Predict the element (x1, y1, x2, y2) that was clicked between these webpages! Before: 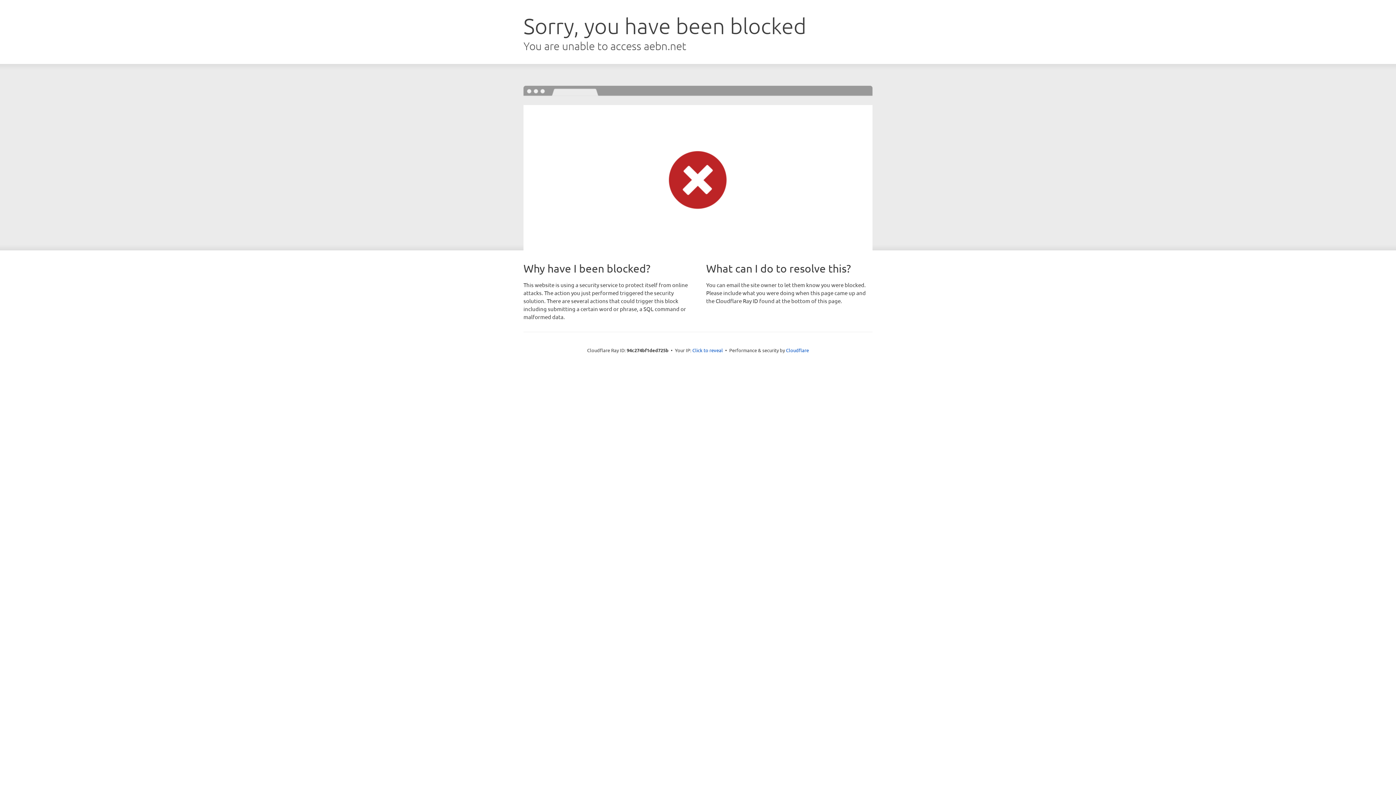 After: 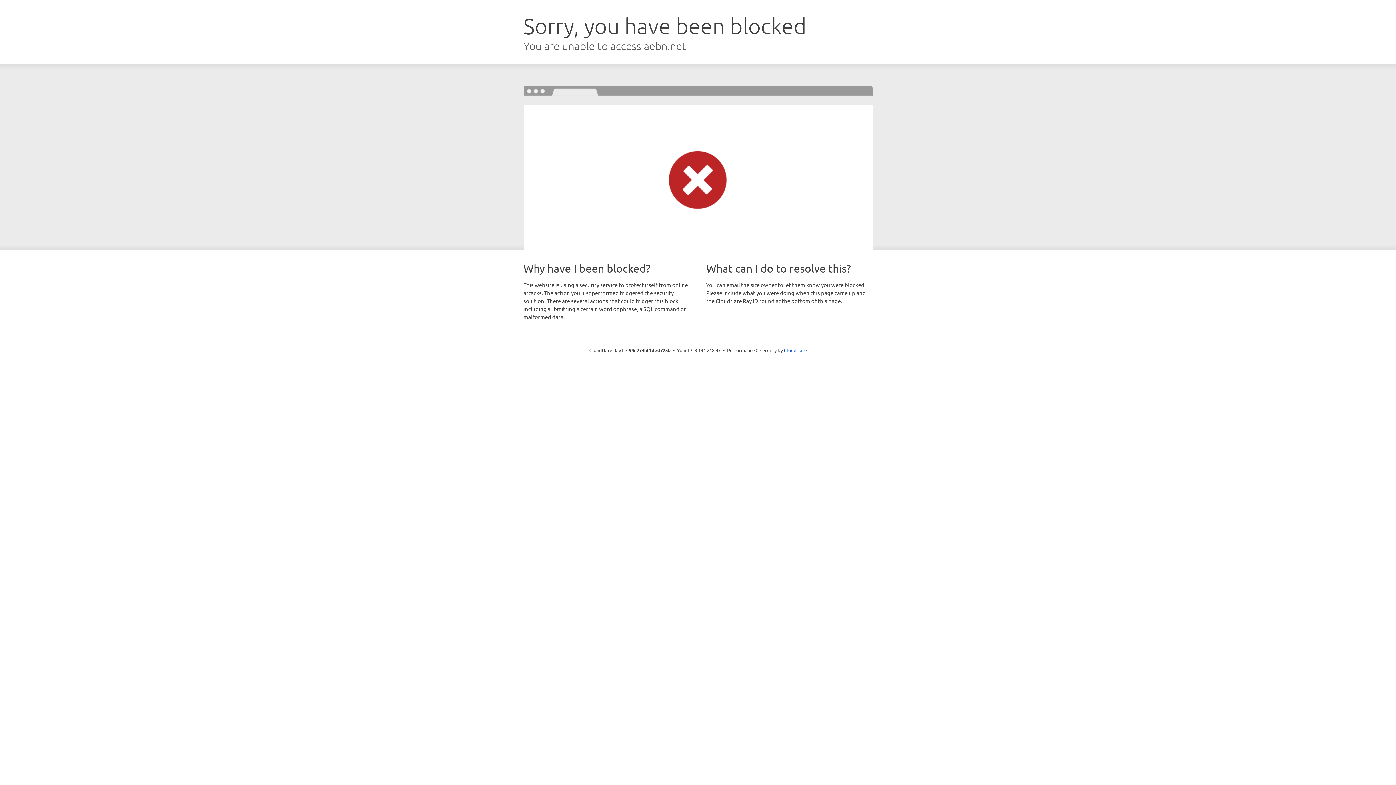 Action: label: Click to reveal bbox: (692, 346, 723, 353)